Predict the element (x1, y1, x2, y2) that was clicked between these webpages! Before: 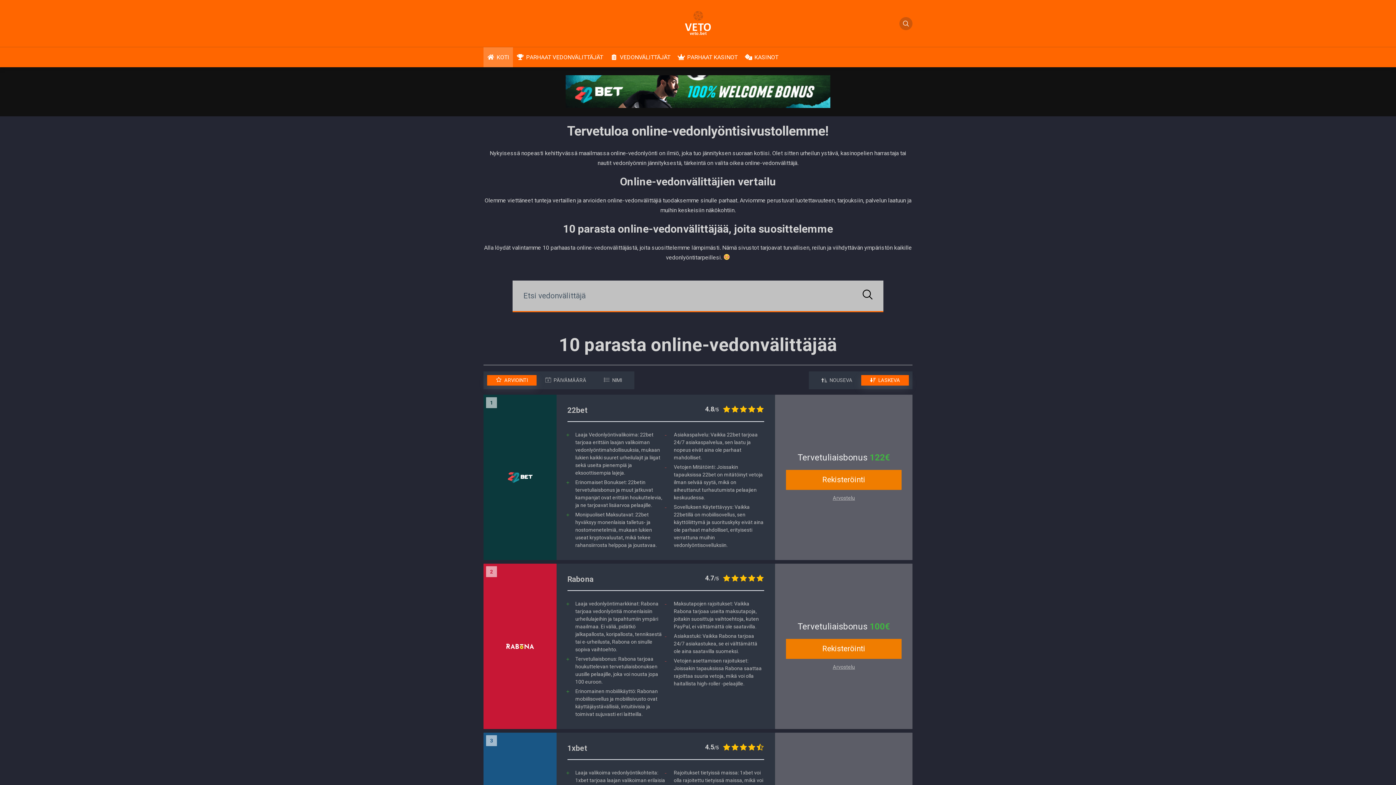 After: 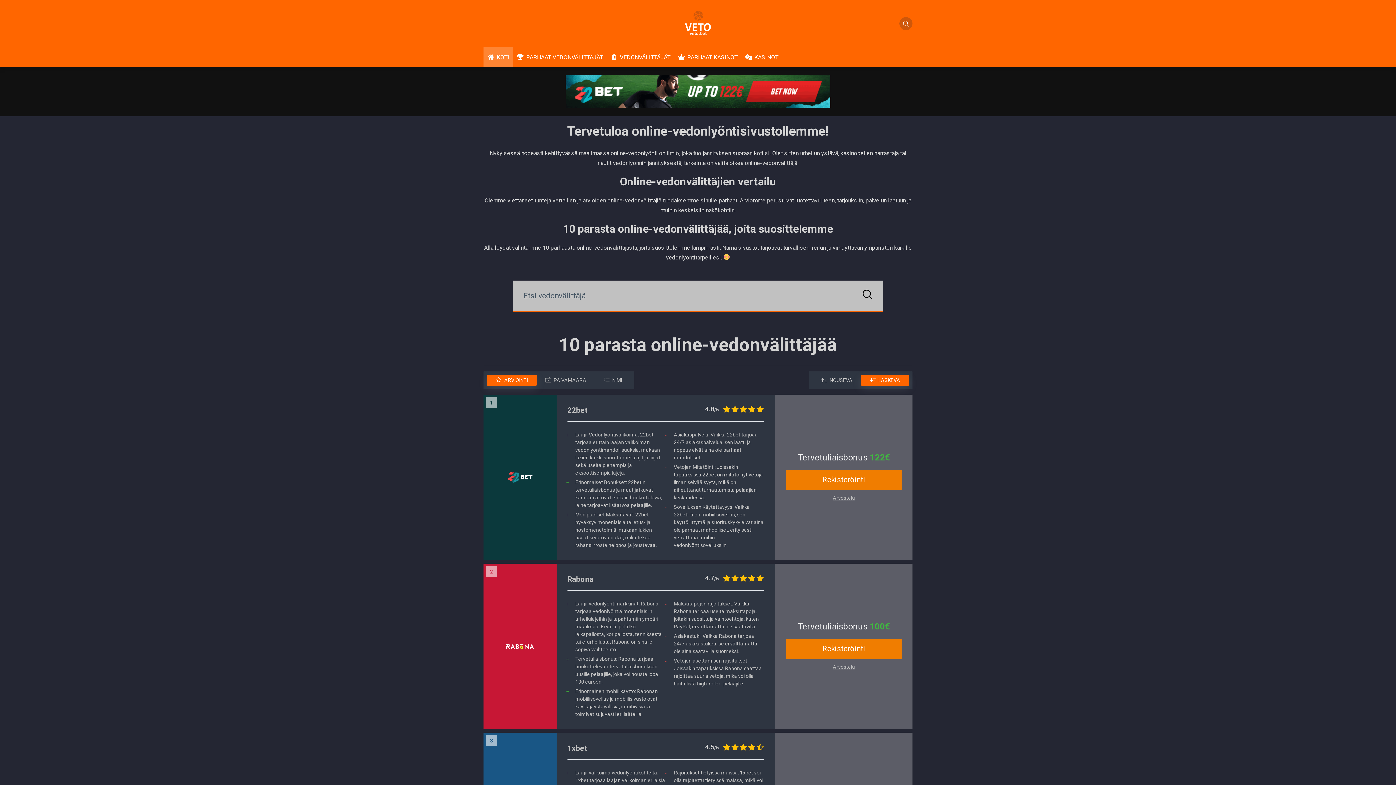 Action: label: KOTI bbox: (483, 47, 513, 67)